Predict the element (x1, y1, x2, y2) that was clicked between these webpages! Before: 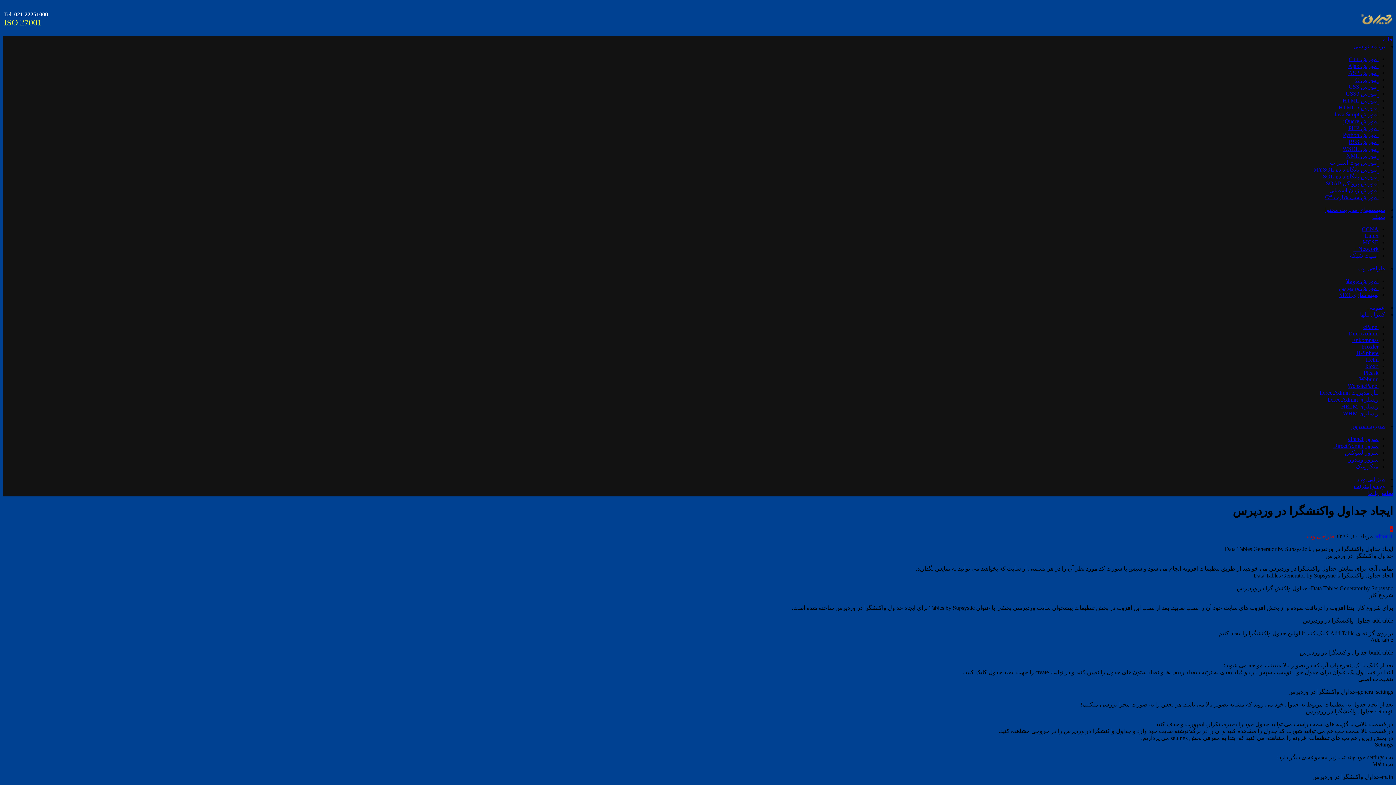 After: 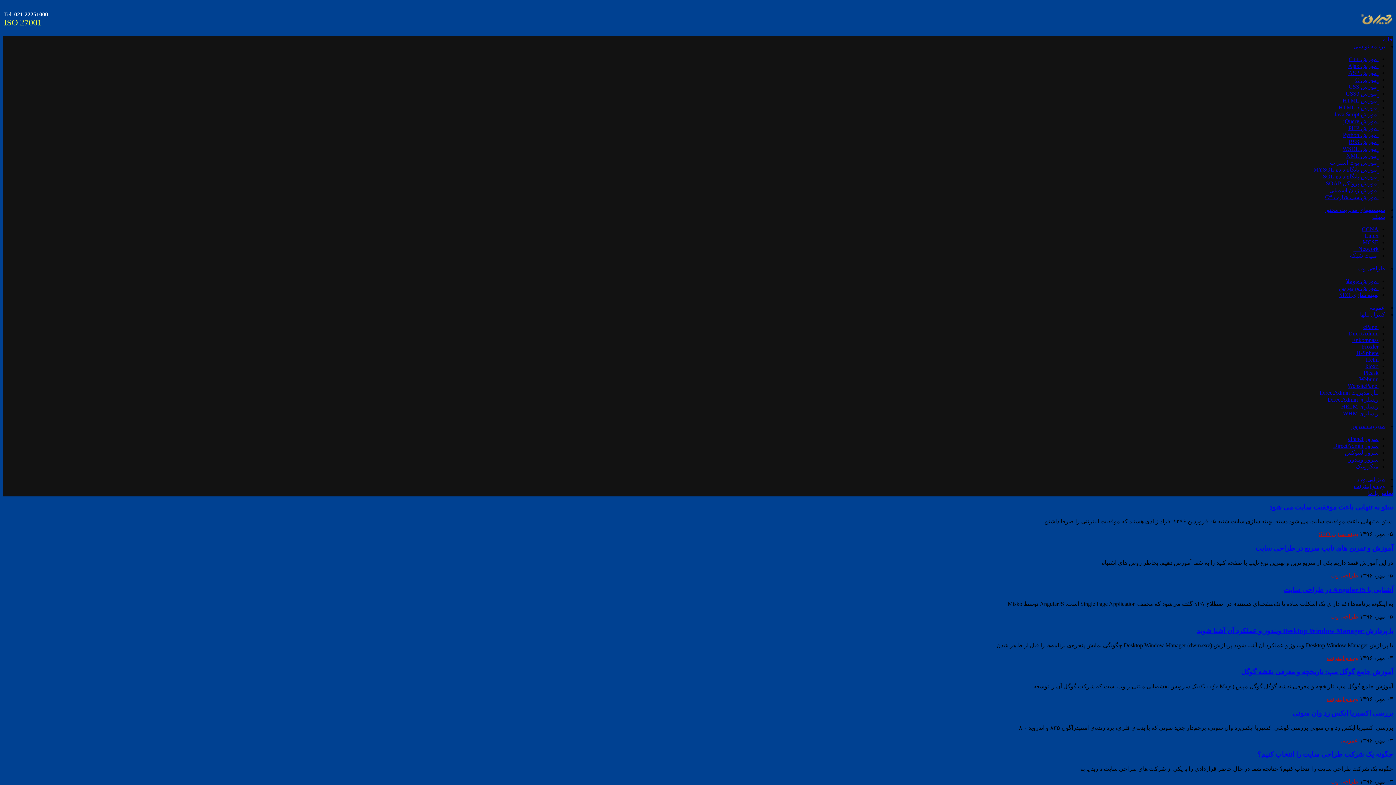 Action: bbox: (1383, 36, 1393, 42) label: خانه